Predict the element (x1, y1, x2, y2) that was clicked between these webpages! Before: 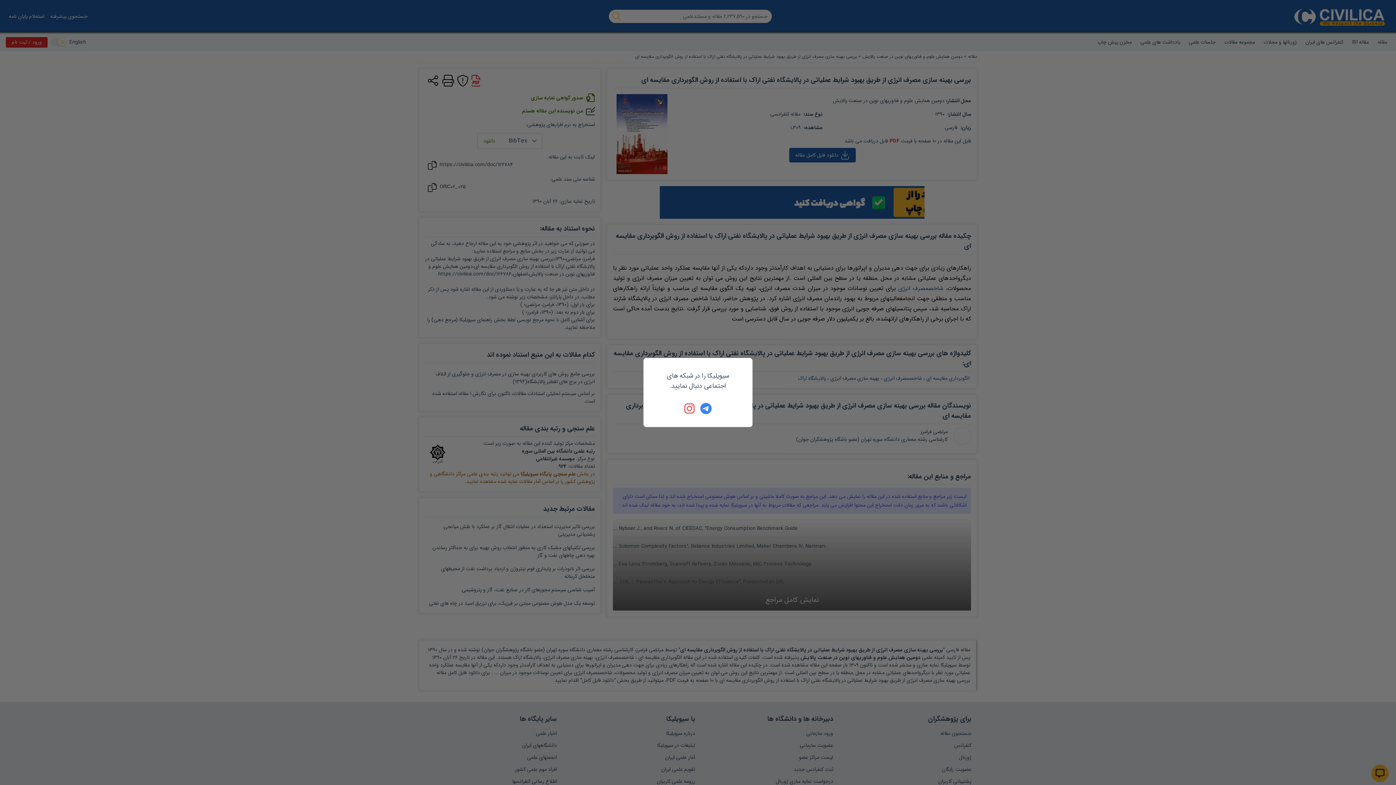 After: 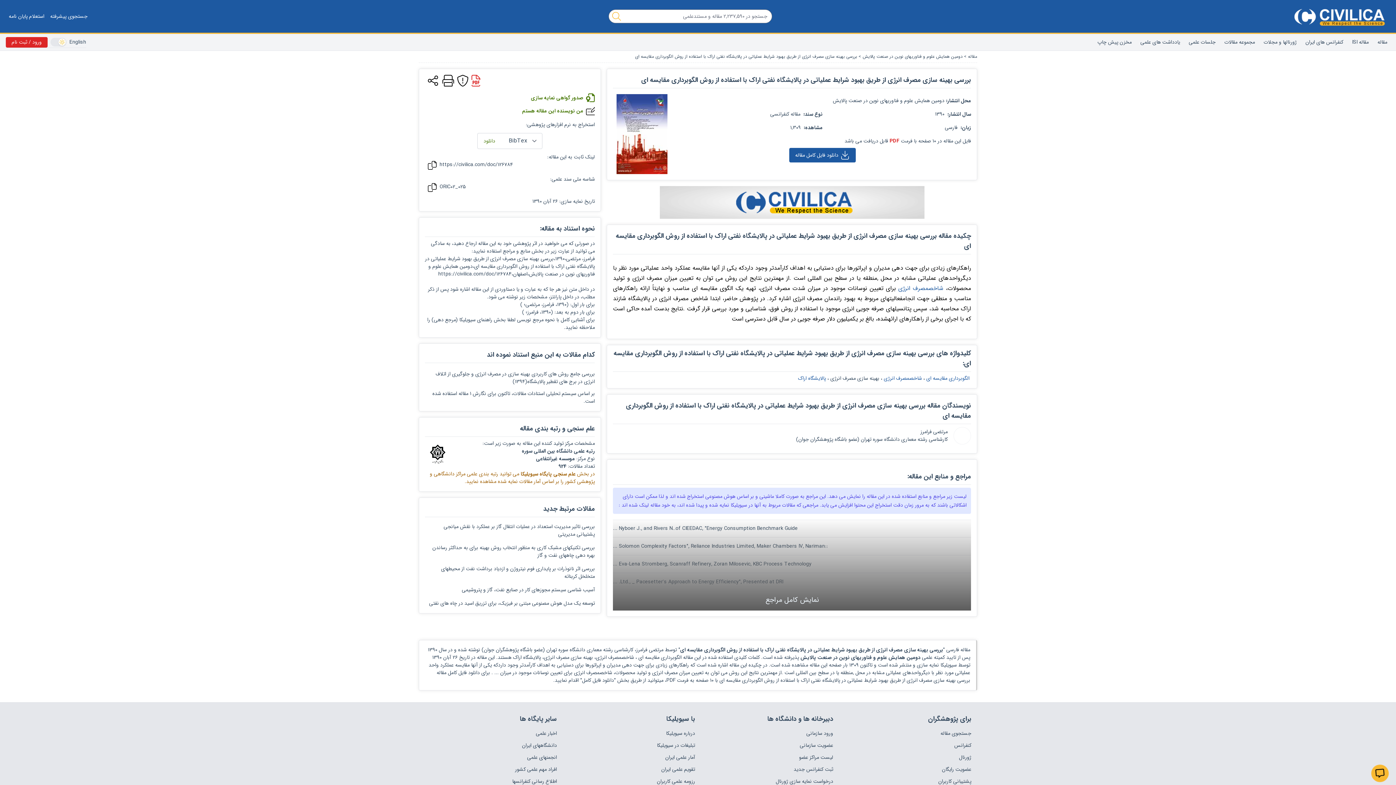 Action: bbox: (684, 402, 696, 414)